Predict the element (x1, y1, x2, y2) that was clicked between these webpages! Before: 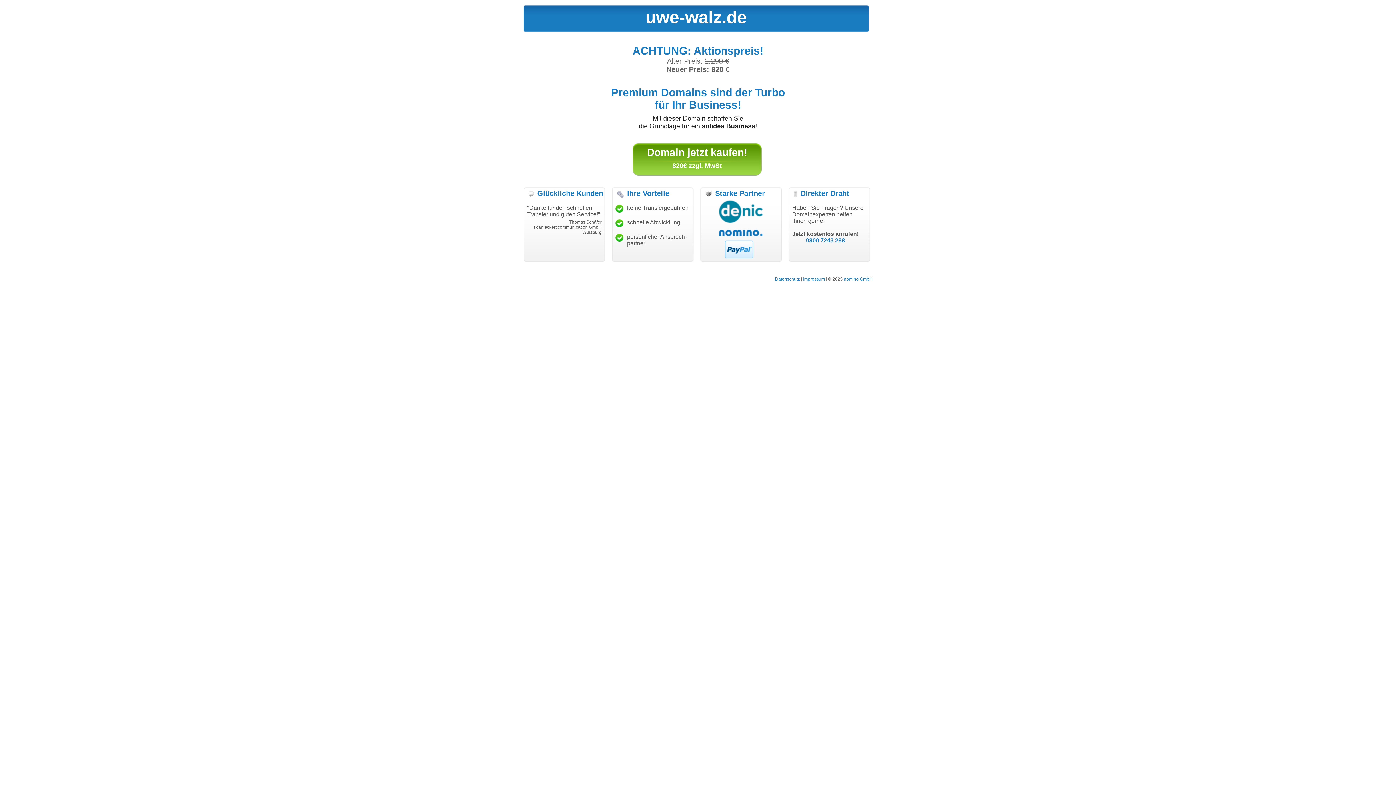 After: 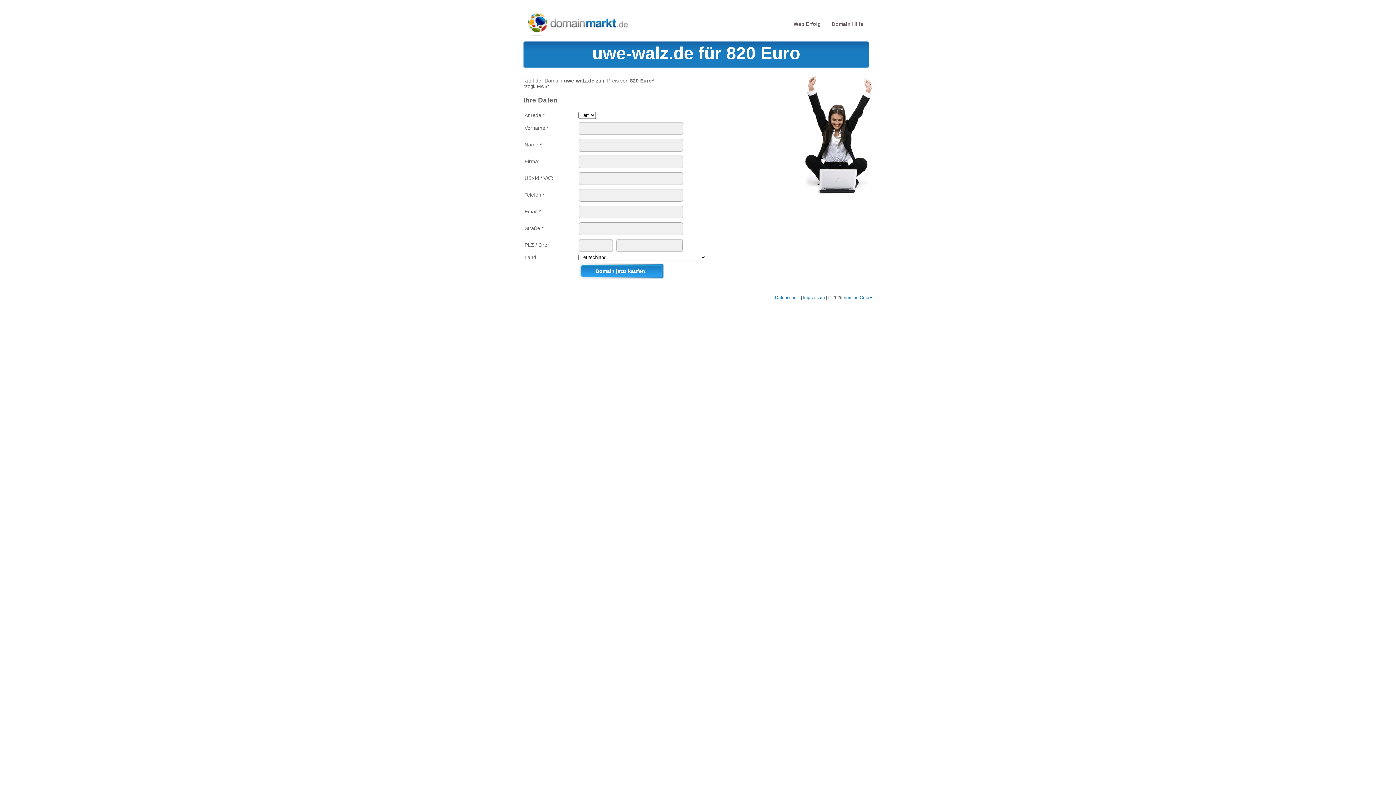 Action: label: Domain jetzt kaufen! bbox: (647, 146, 747, 158)